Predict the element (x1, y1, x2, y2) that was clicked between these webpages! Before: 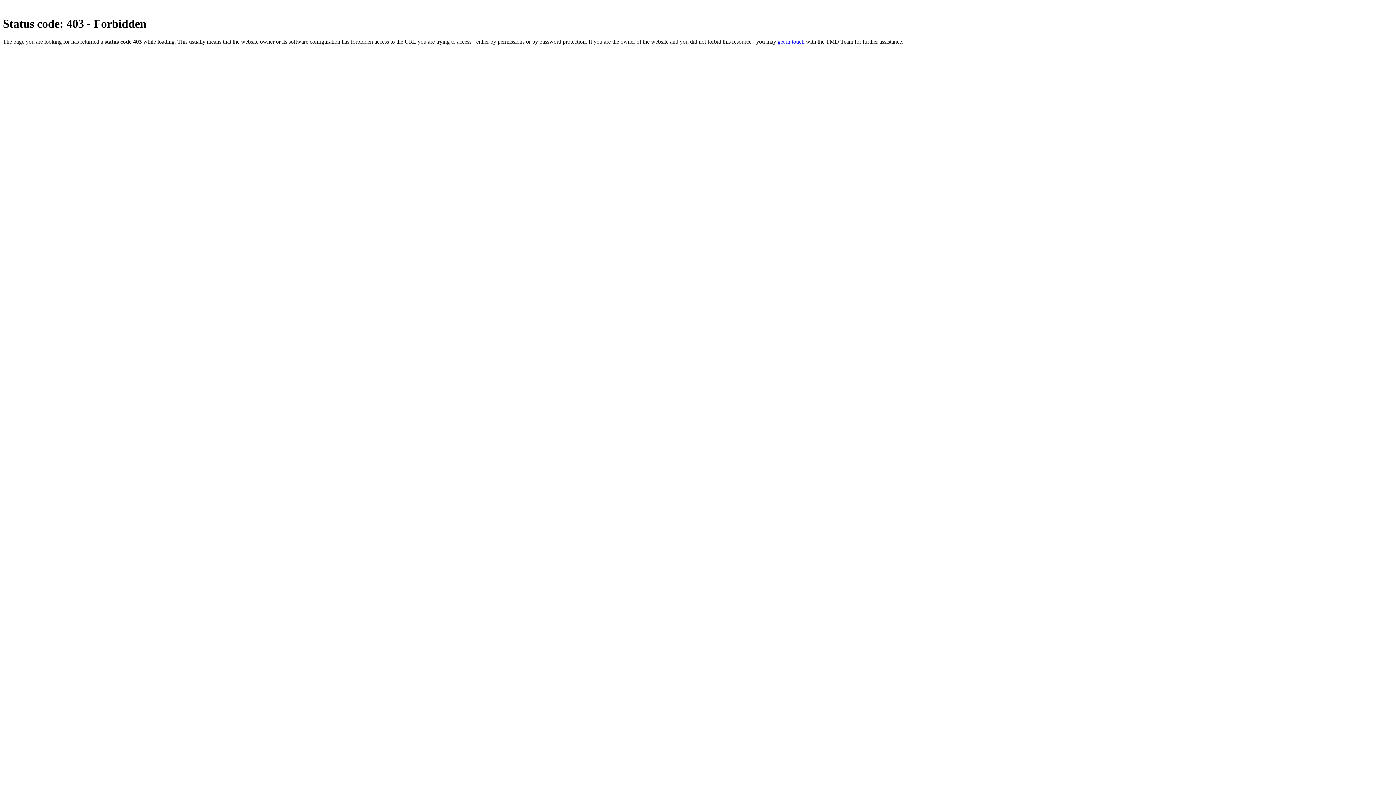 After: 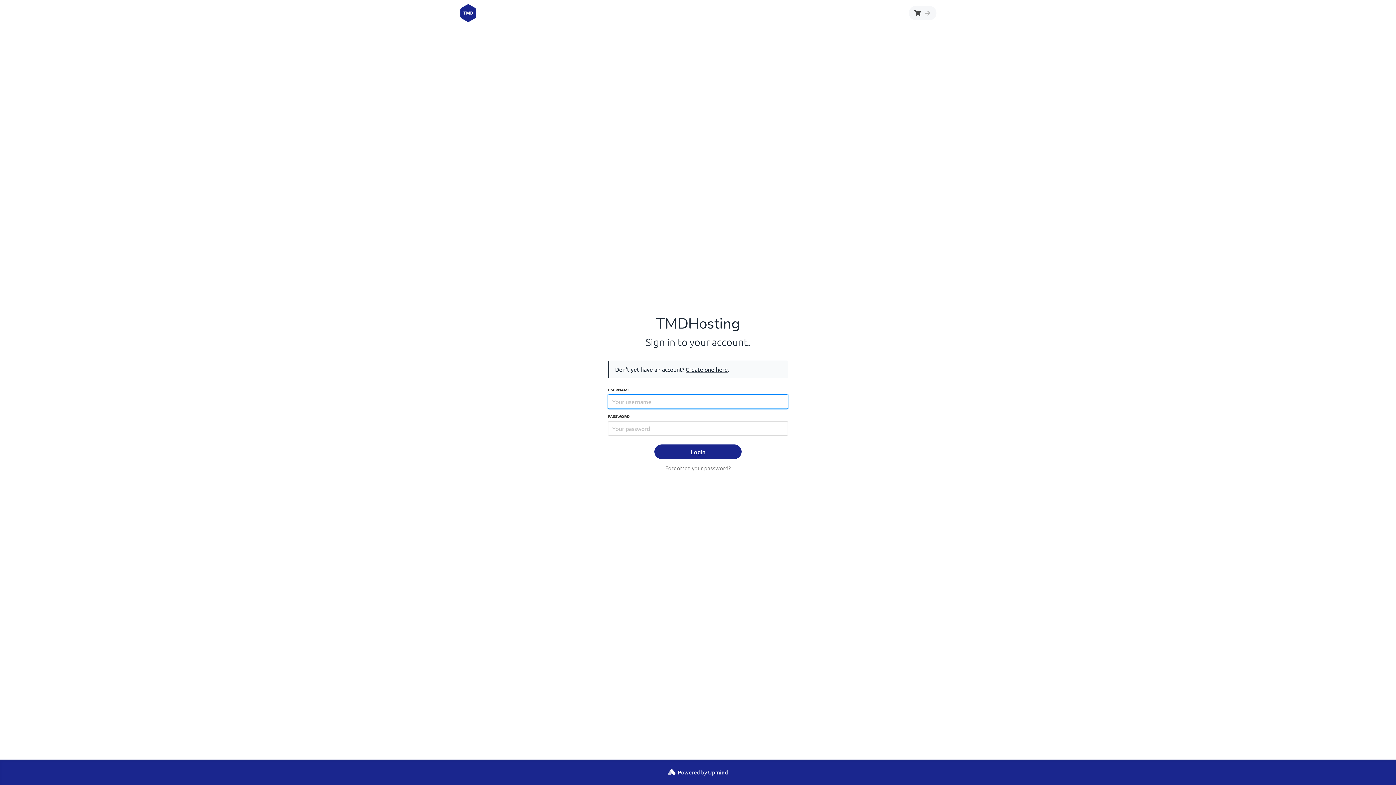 Action: bbox: (777, 38, 804, 44) label: get in touch